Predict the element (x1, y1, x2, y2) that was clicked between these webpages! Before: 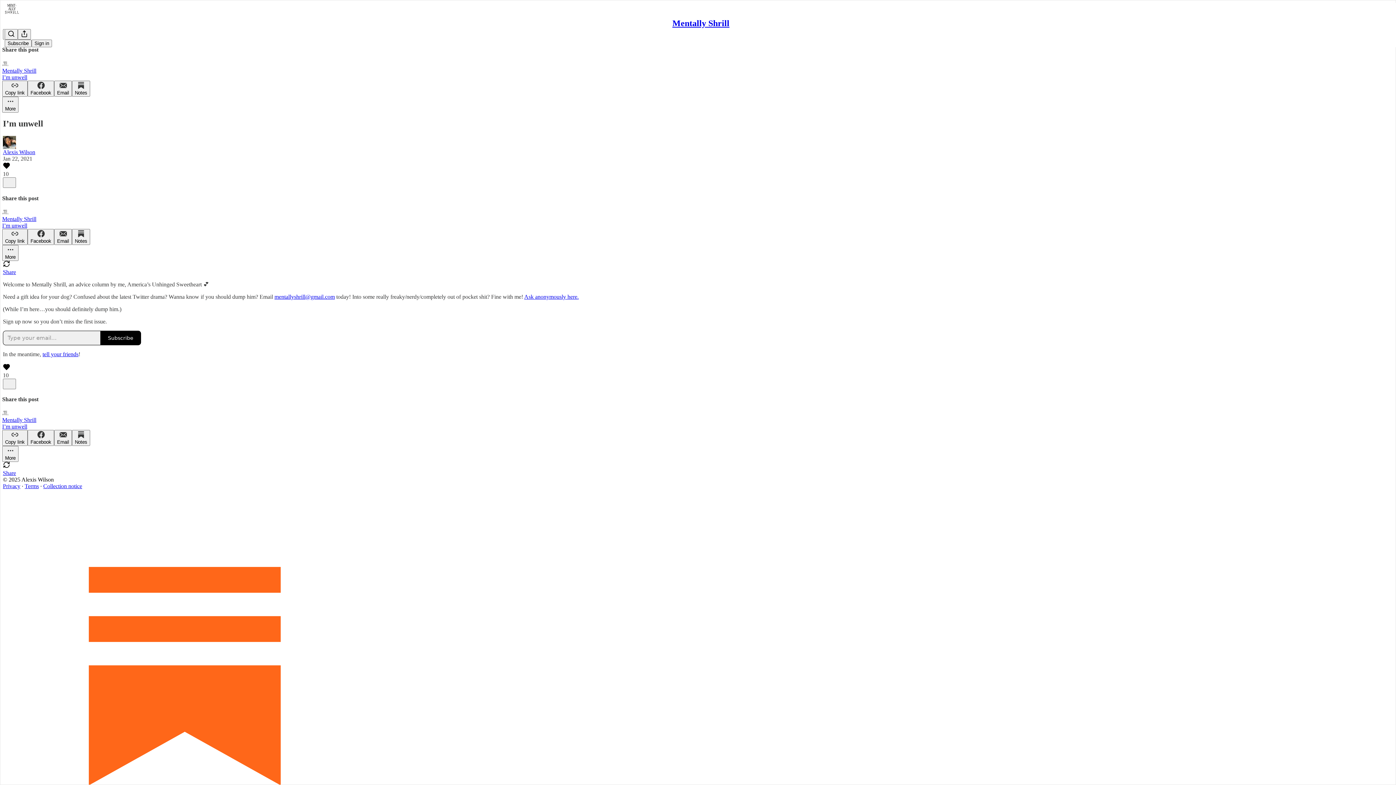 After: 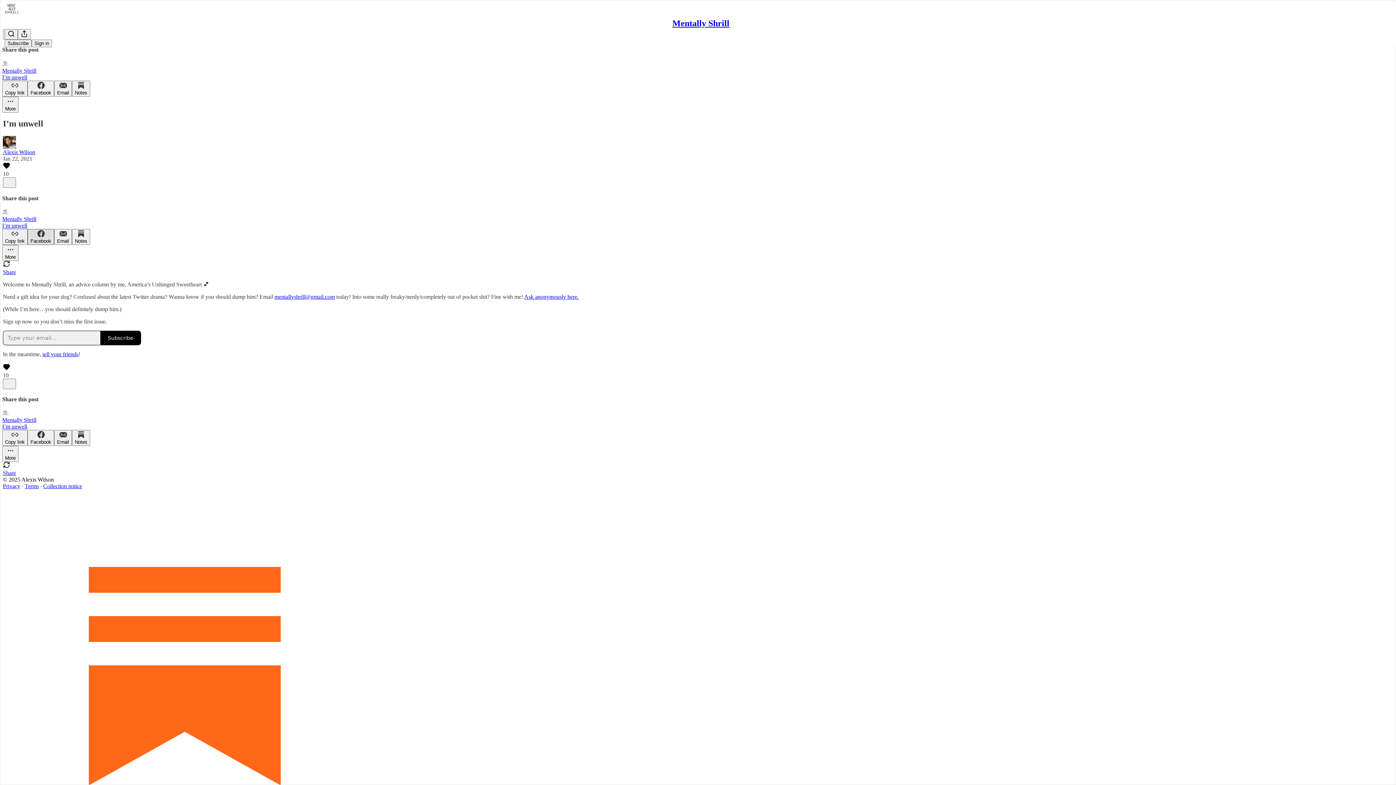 Action: bbox: (27, 229, 54, 245) label: Facebook